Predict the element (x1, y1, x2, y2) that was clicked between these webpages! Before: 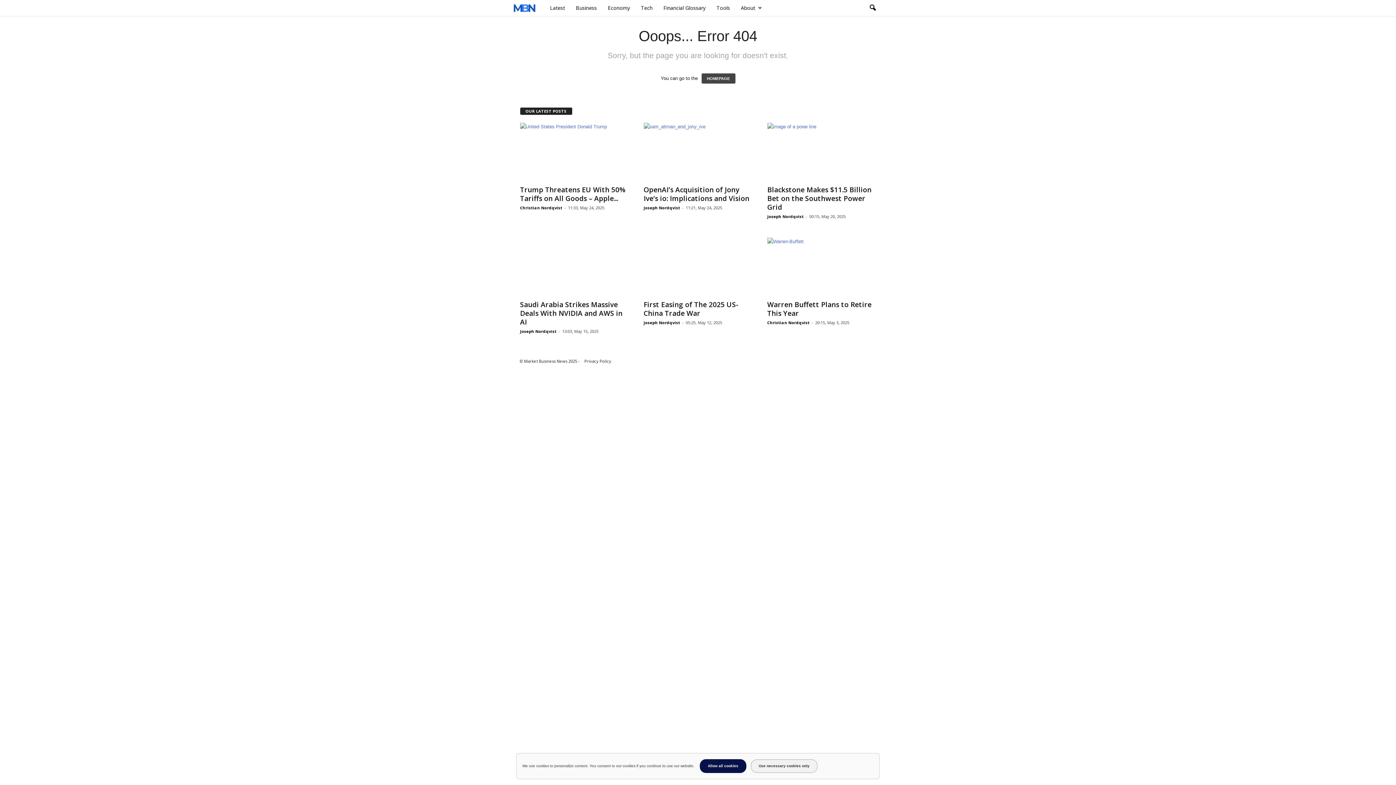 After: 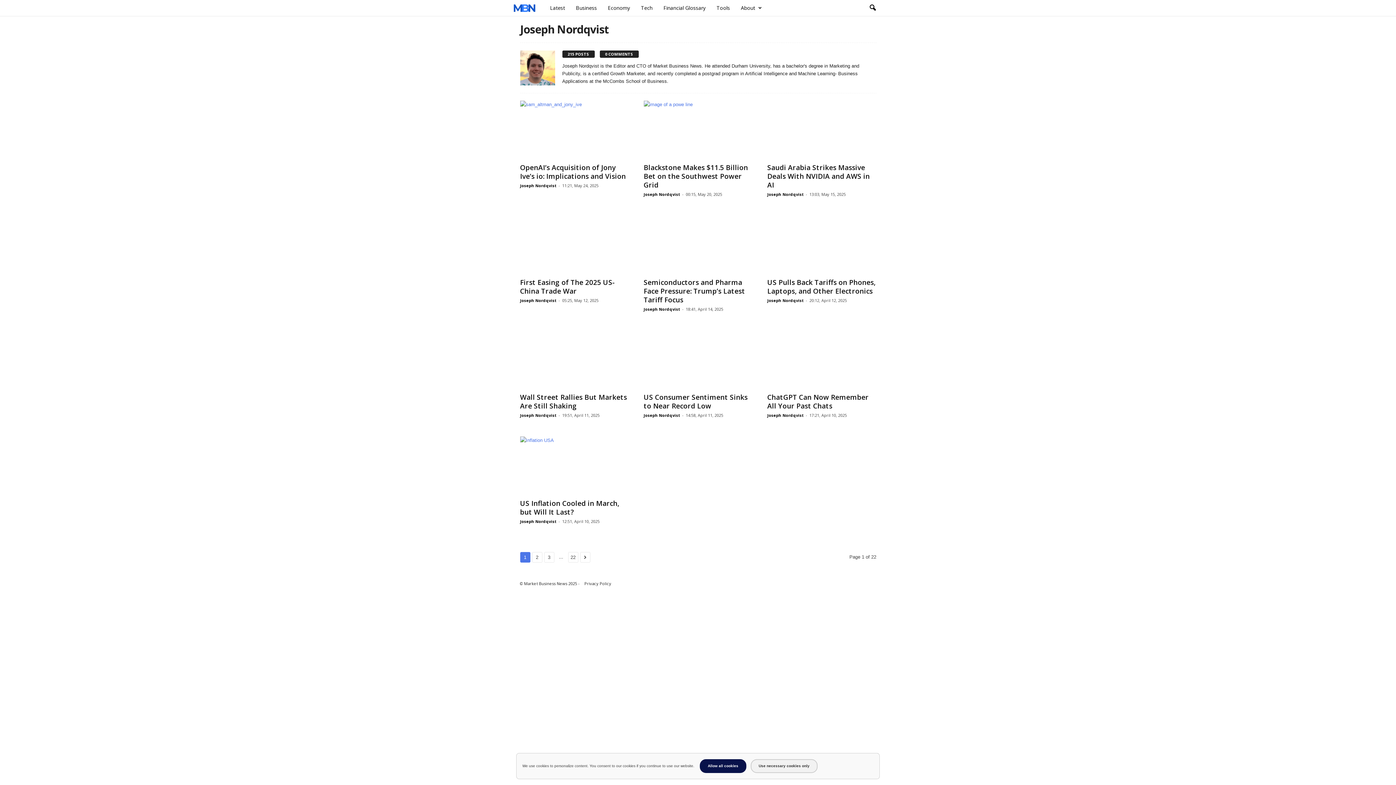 Action: label: Joseph Nordqvist bbox: (767, 213, 803, 219)